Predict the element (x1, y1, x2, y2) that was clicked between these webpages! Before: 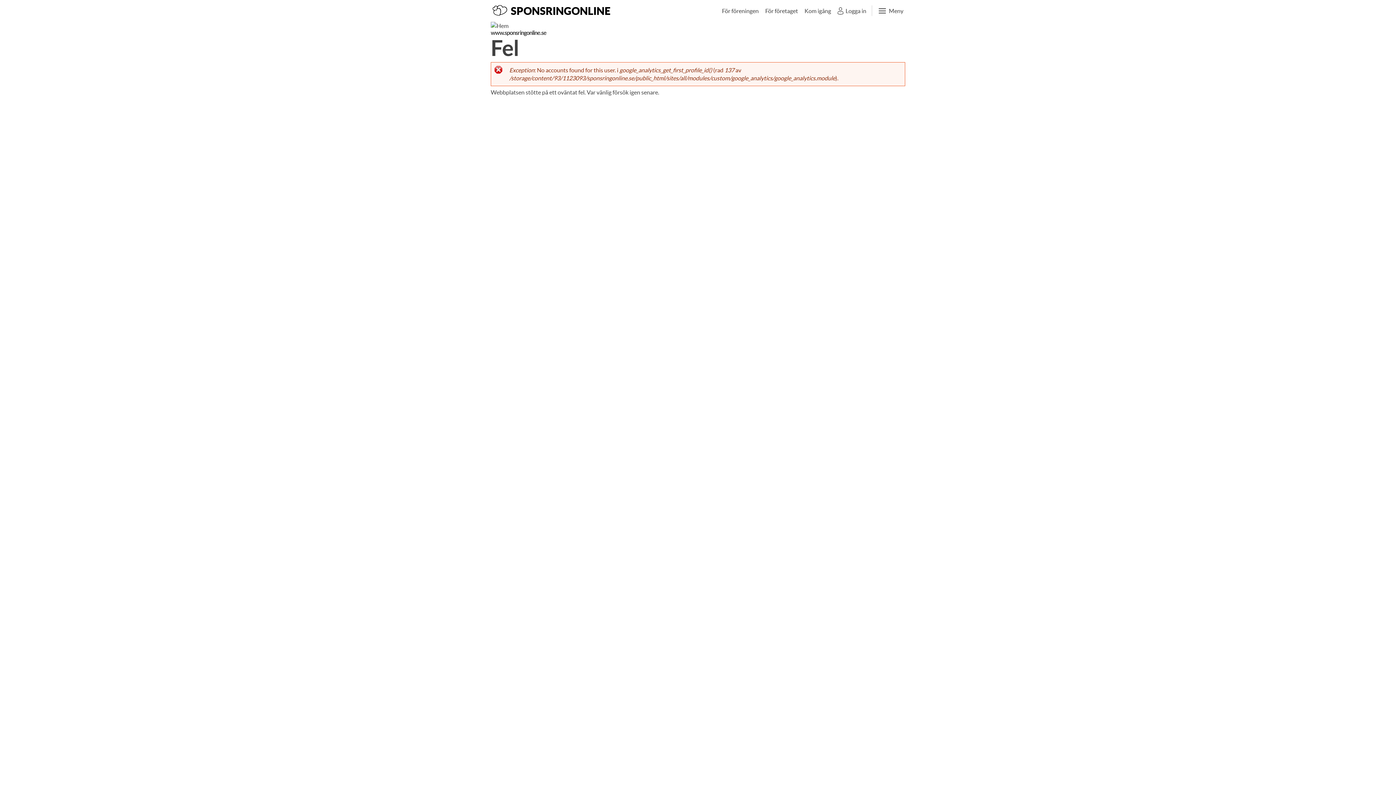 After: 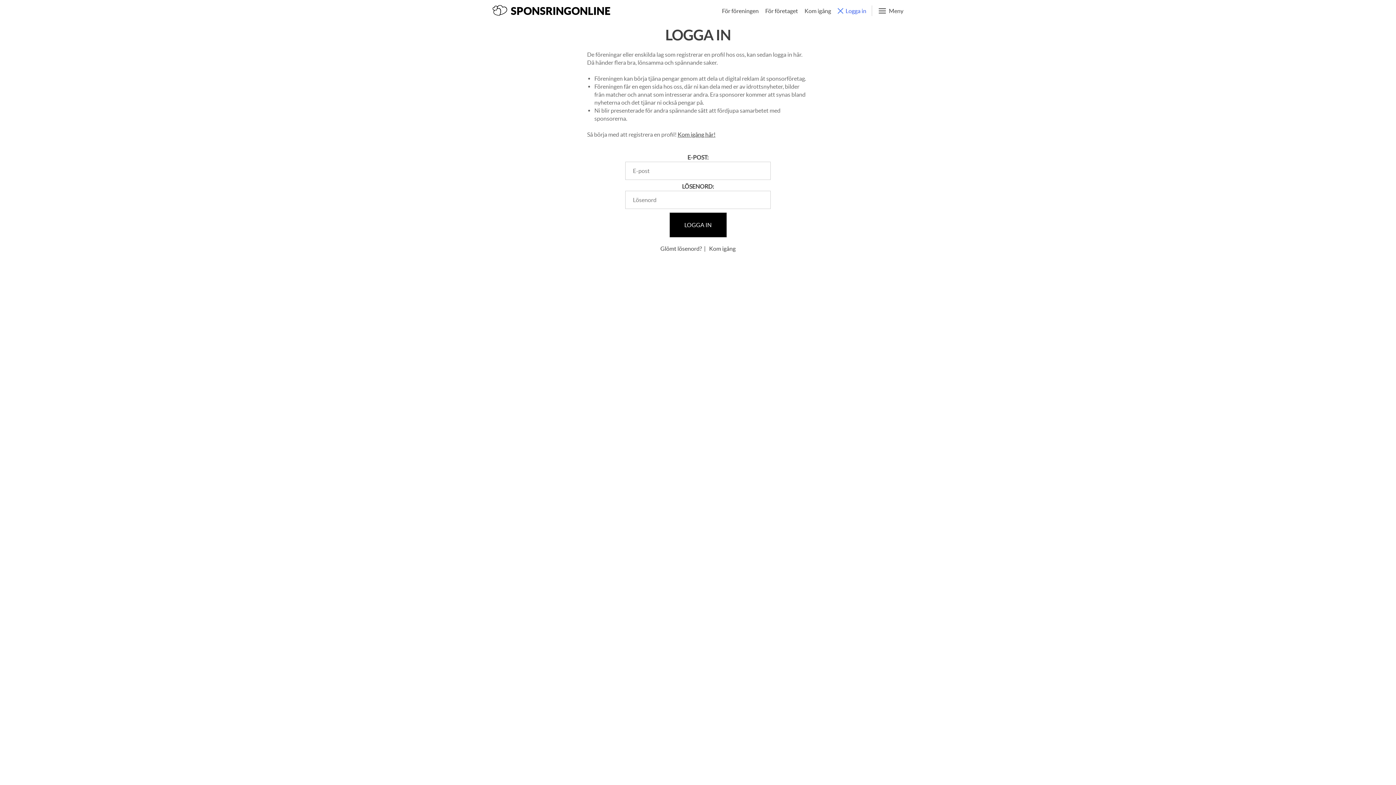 Action: label: Logga in bbox: (837, 7, 866, 14)